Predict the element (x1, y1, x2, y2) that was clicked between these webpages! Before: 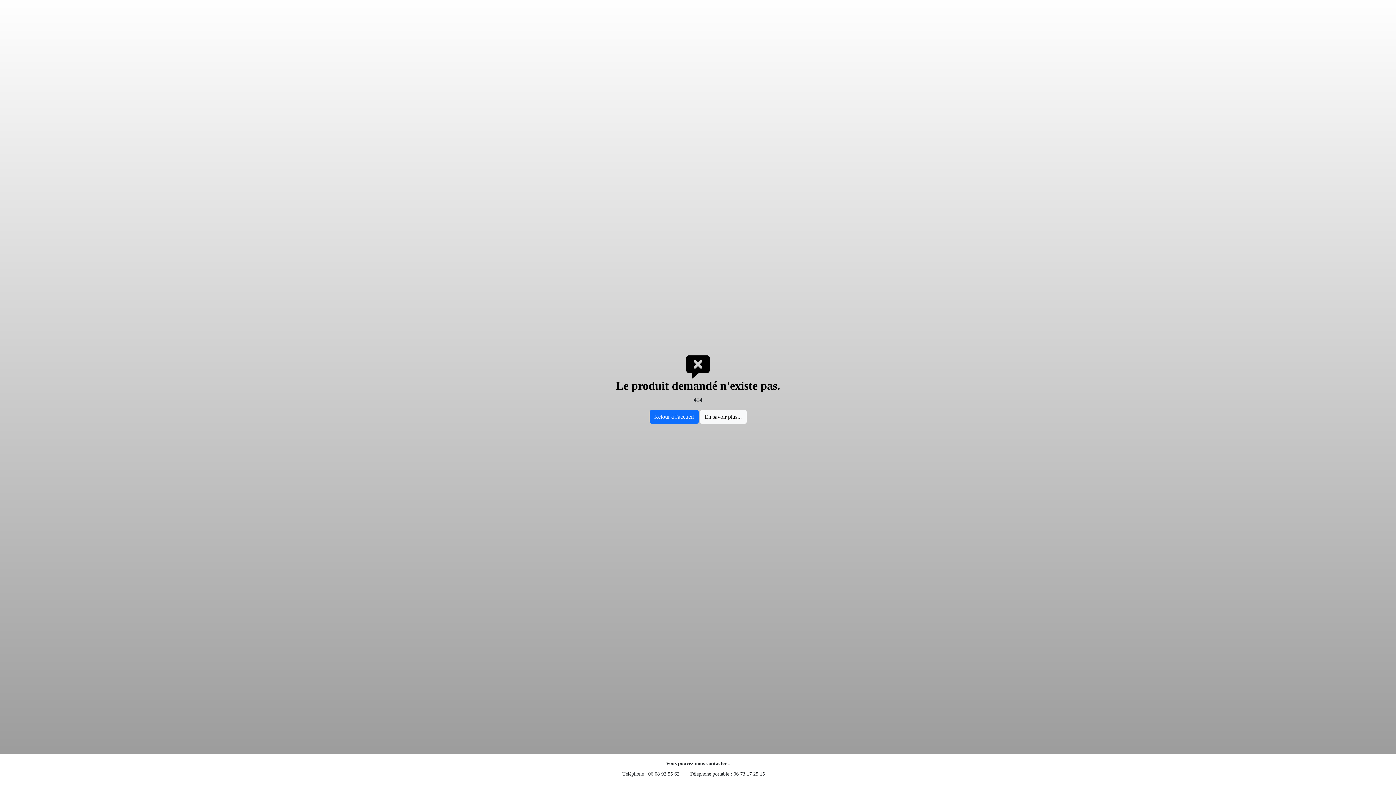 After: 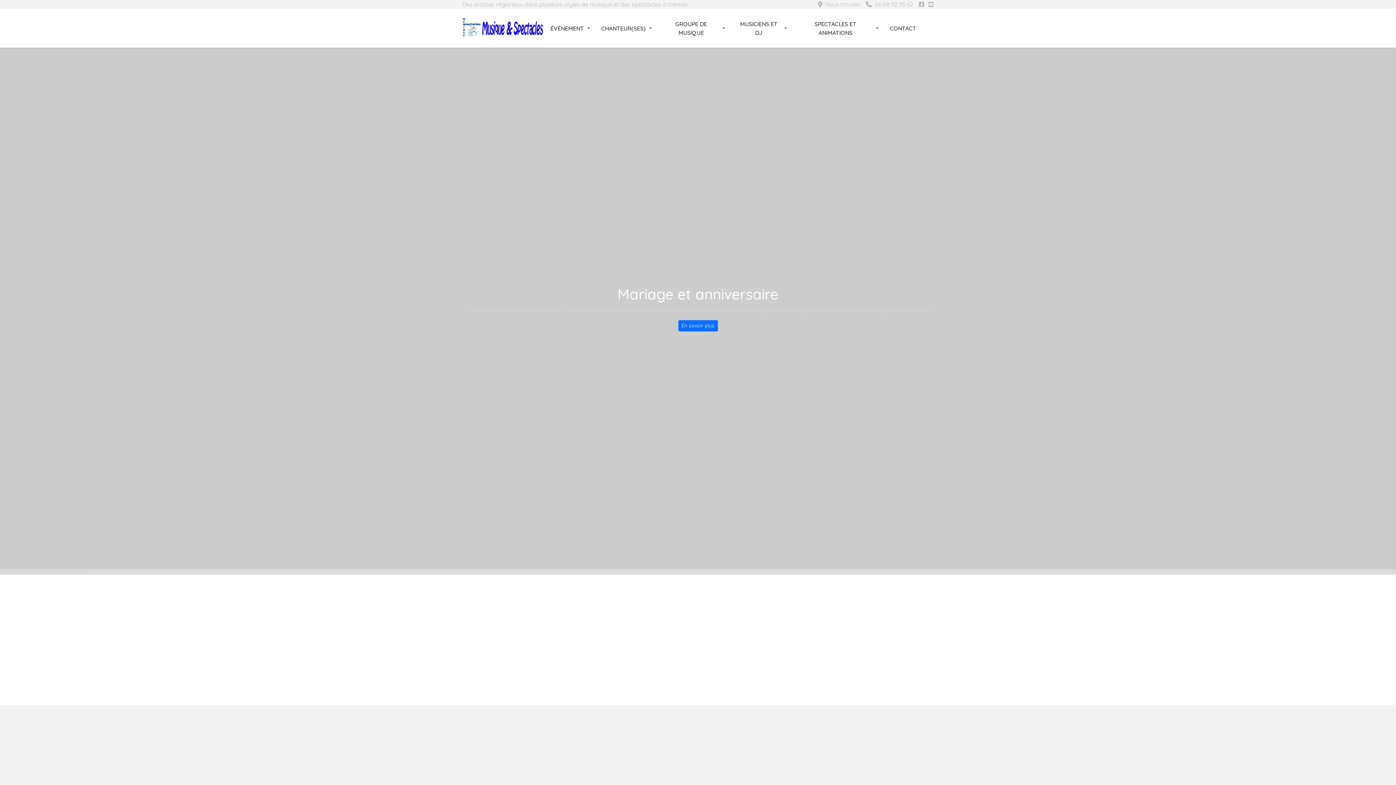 Action: bbox: (649, 410, 698, 424) label: Retour à l'accueil